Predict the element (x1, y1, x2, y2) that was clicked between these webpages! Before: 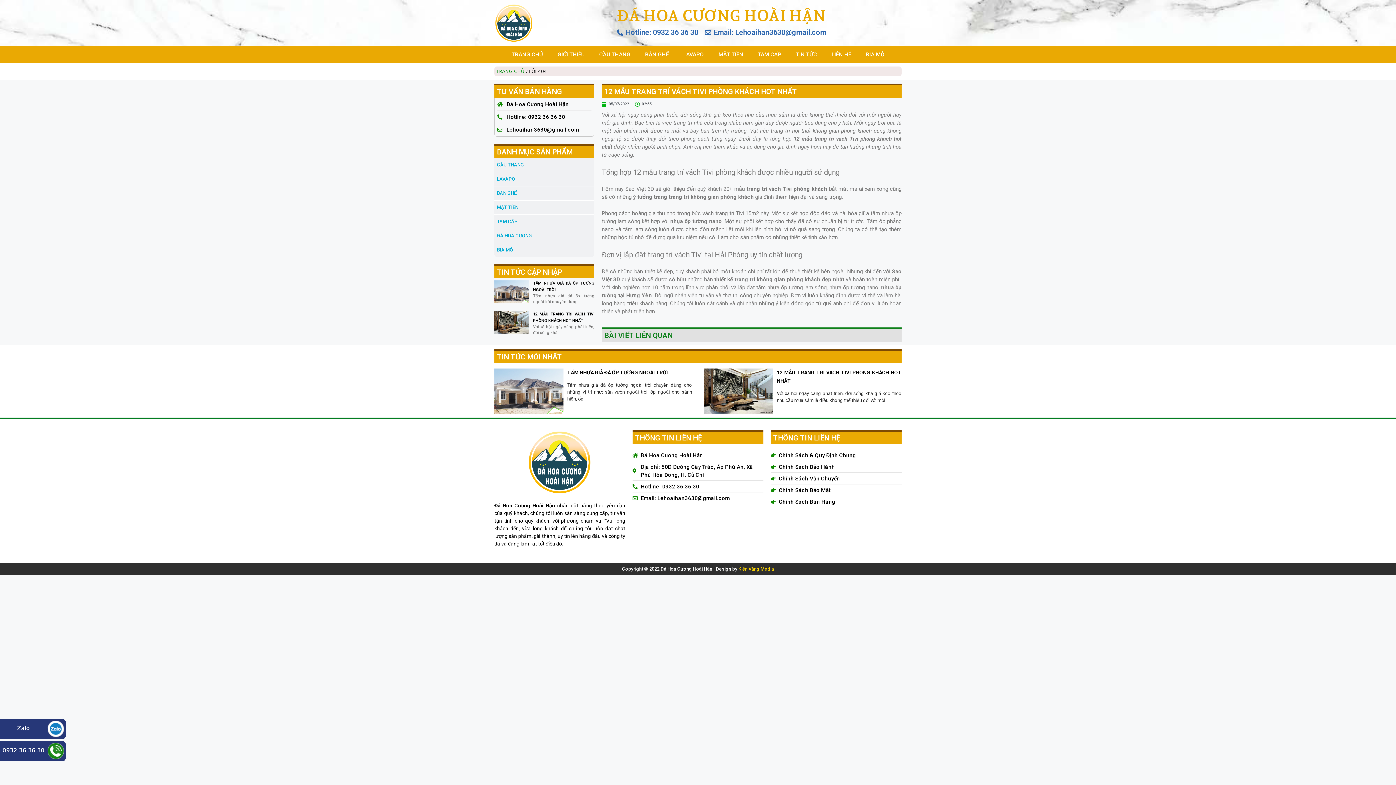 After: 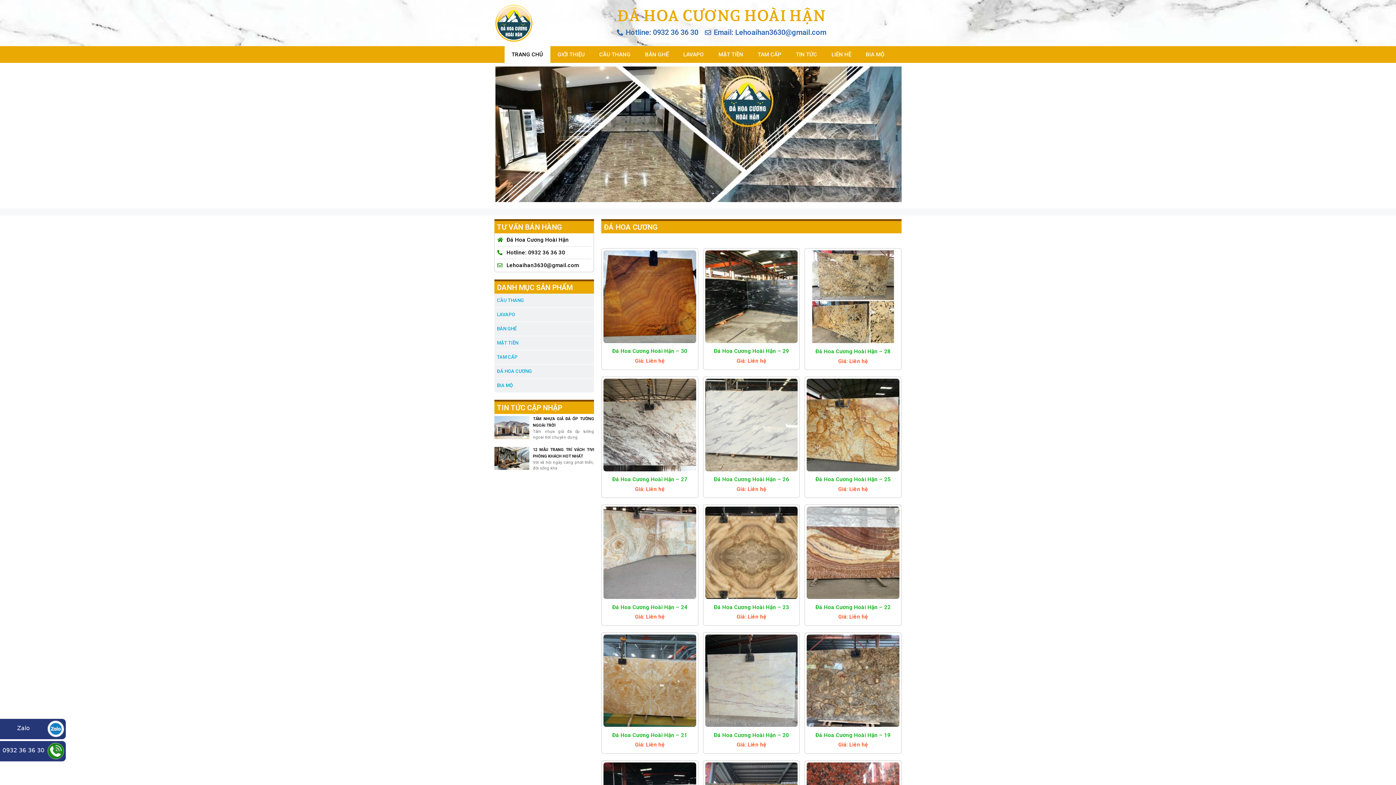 Action: bbox: (494, 3, 533, 42)